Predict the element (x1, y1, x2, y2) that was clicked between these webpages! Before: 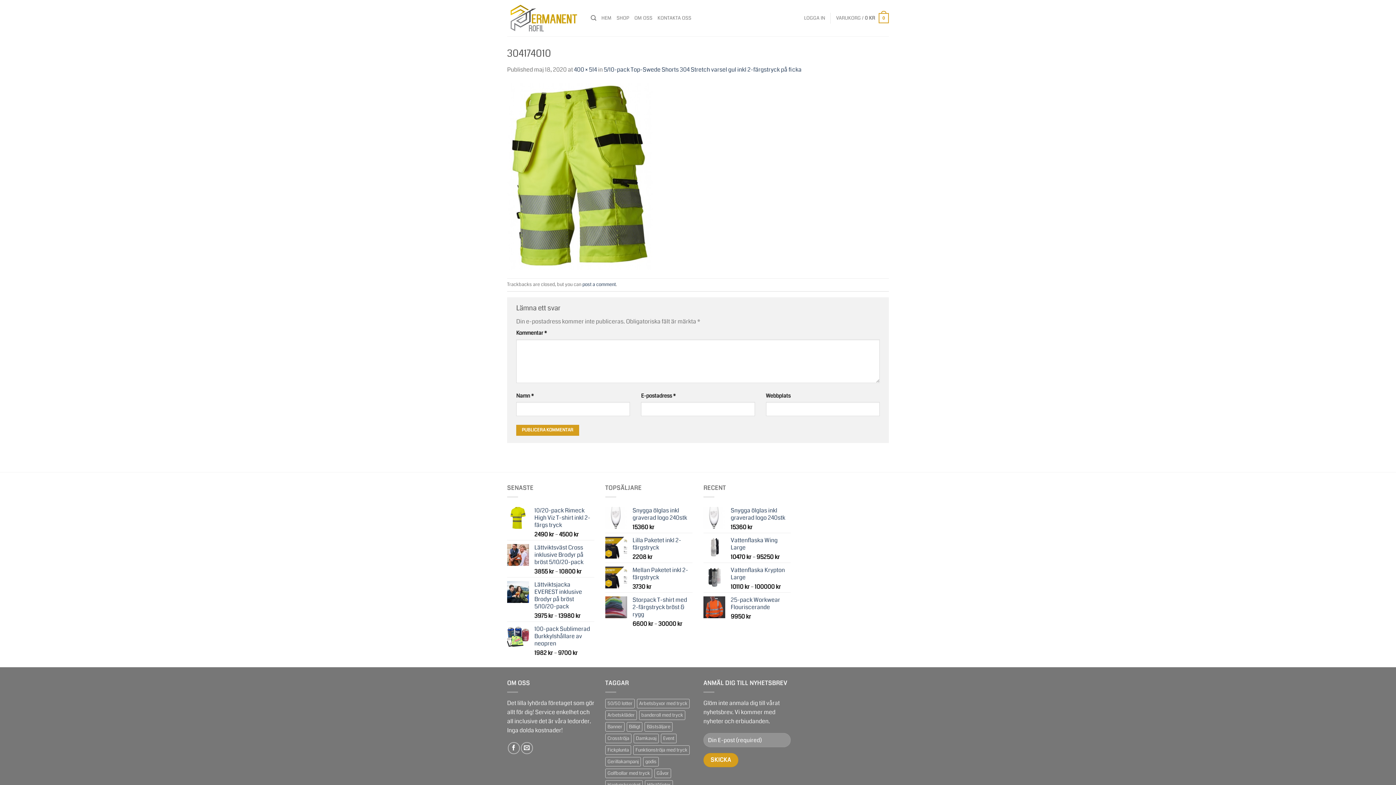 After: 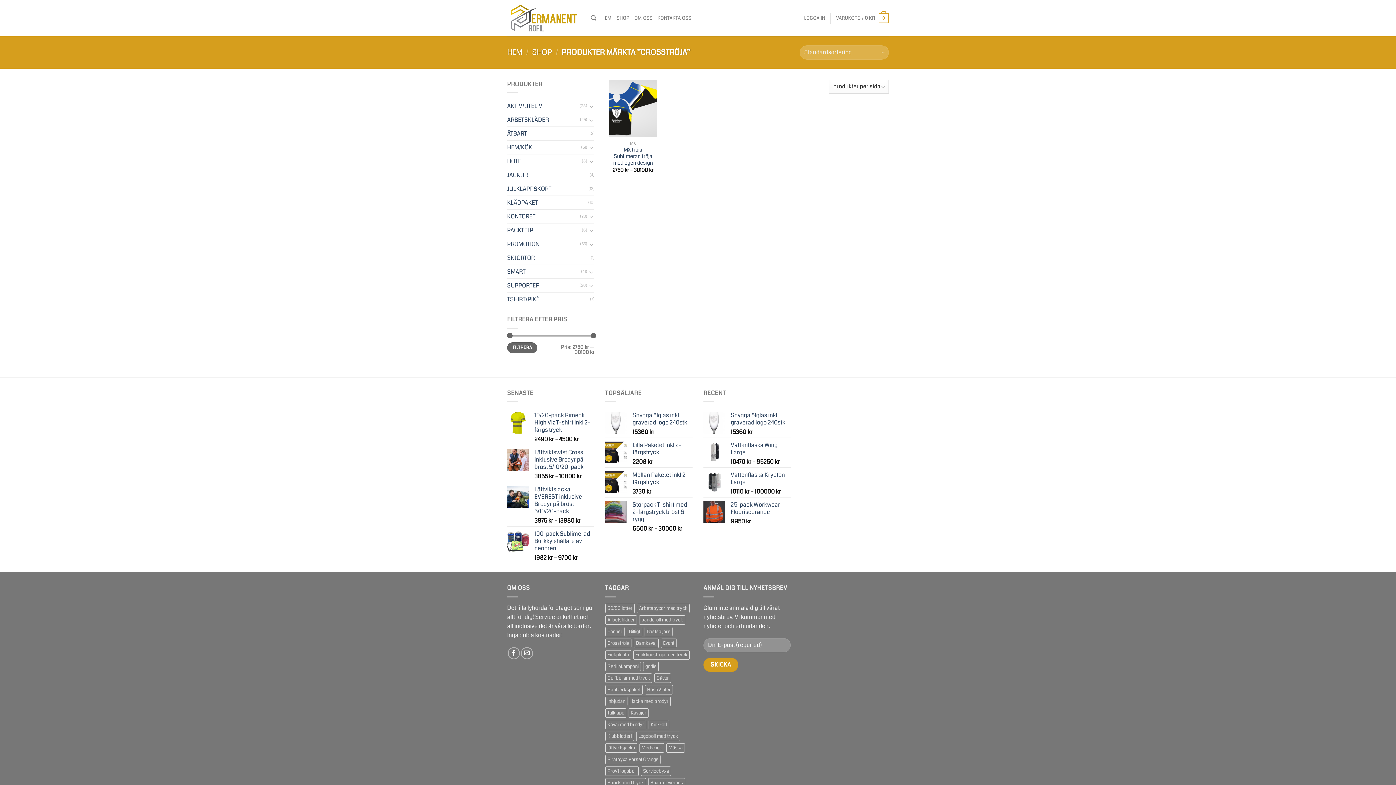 Action: label: Crosströja (1 produkt) bbox: (605, 734, 631, 743)